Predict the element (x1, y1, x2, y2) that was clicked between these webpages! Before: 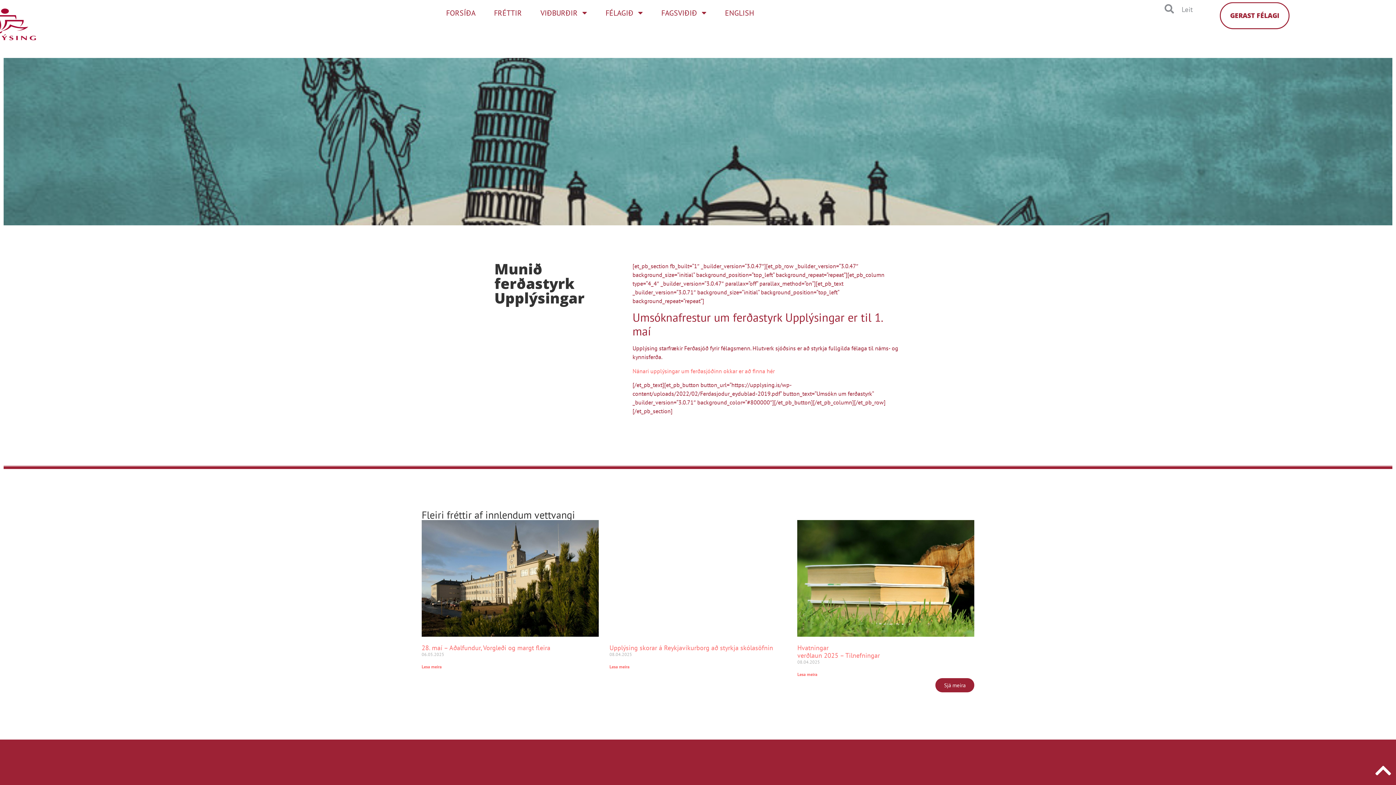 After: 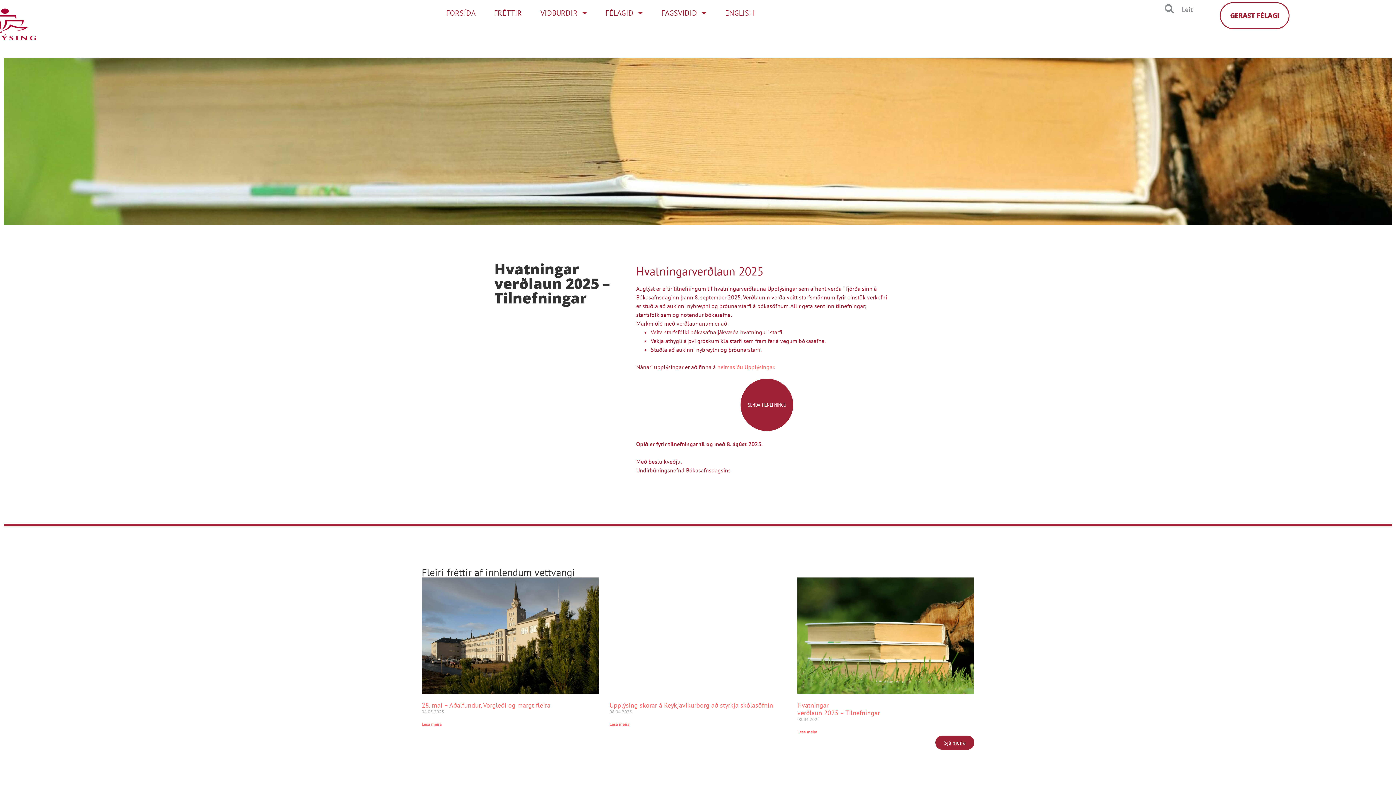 Action: label: Hvatningar
verðlaun 2025 – Tilnefningar bbox: (797, 643, 880, 659)